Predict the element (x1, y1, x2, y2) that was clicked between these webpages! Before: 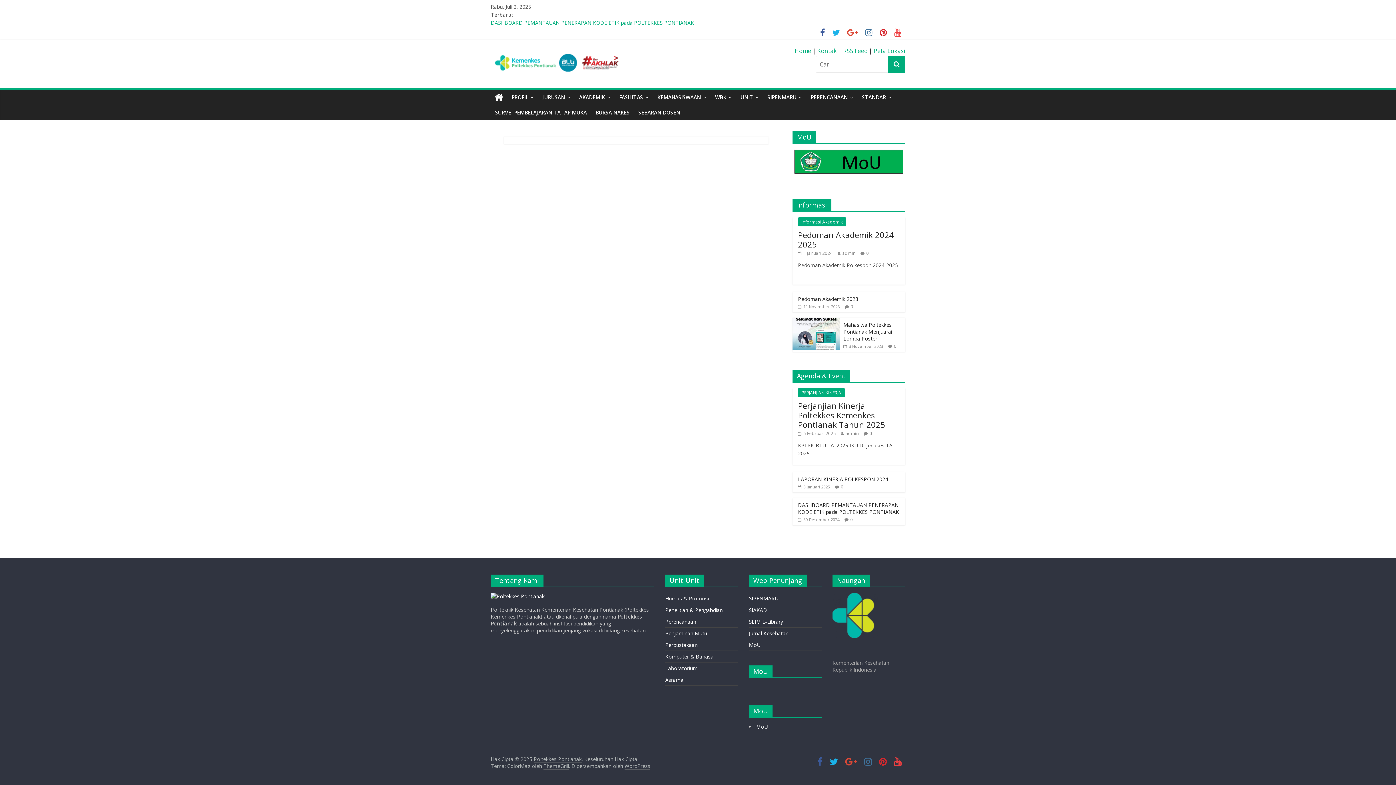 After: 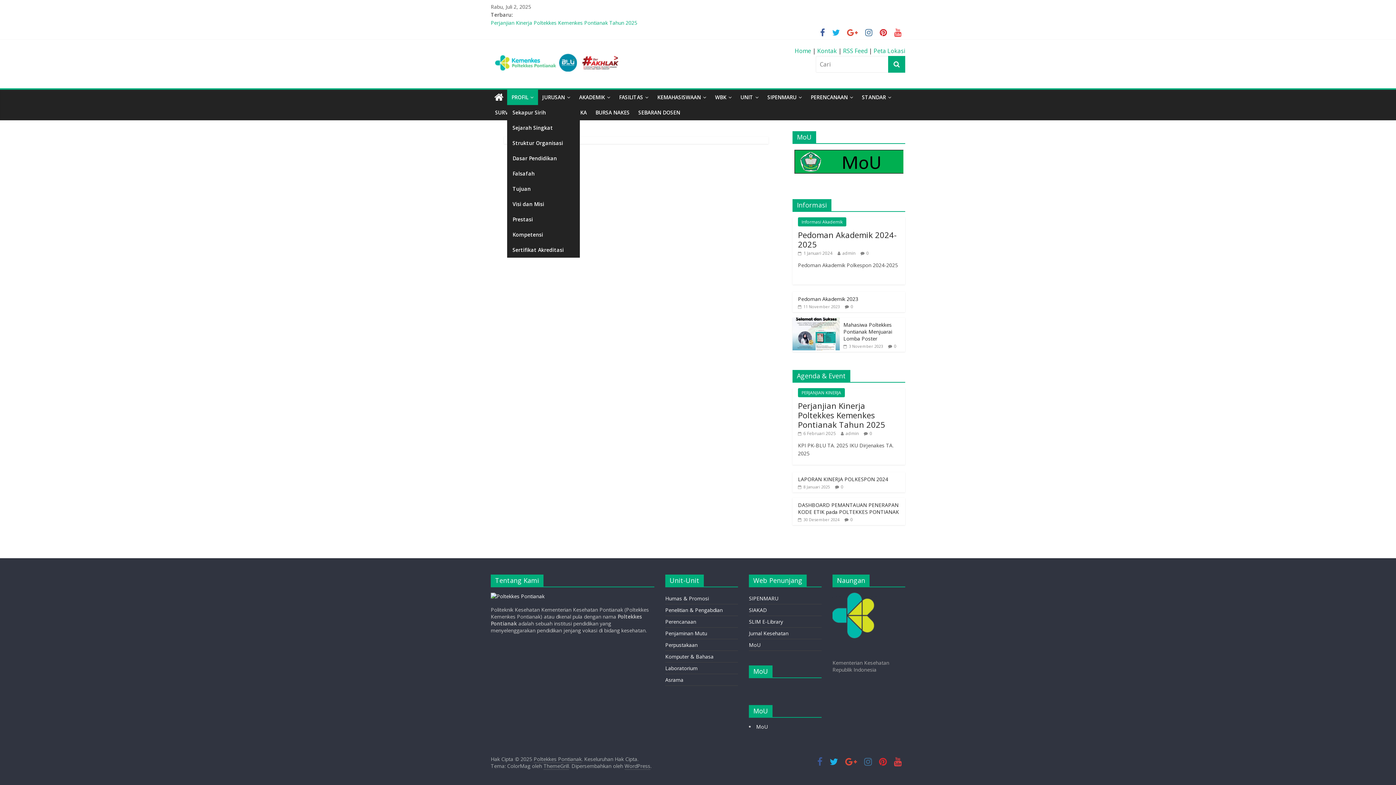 Action: label: PROFIL bbox: (507, 89, 538, 105)